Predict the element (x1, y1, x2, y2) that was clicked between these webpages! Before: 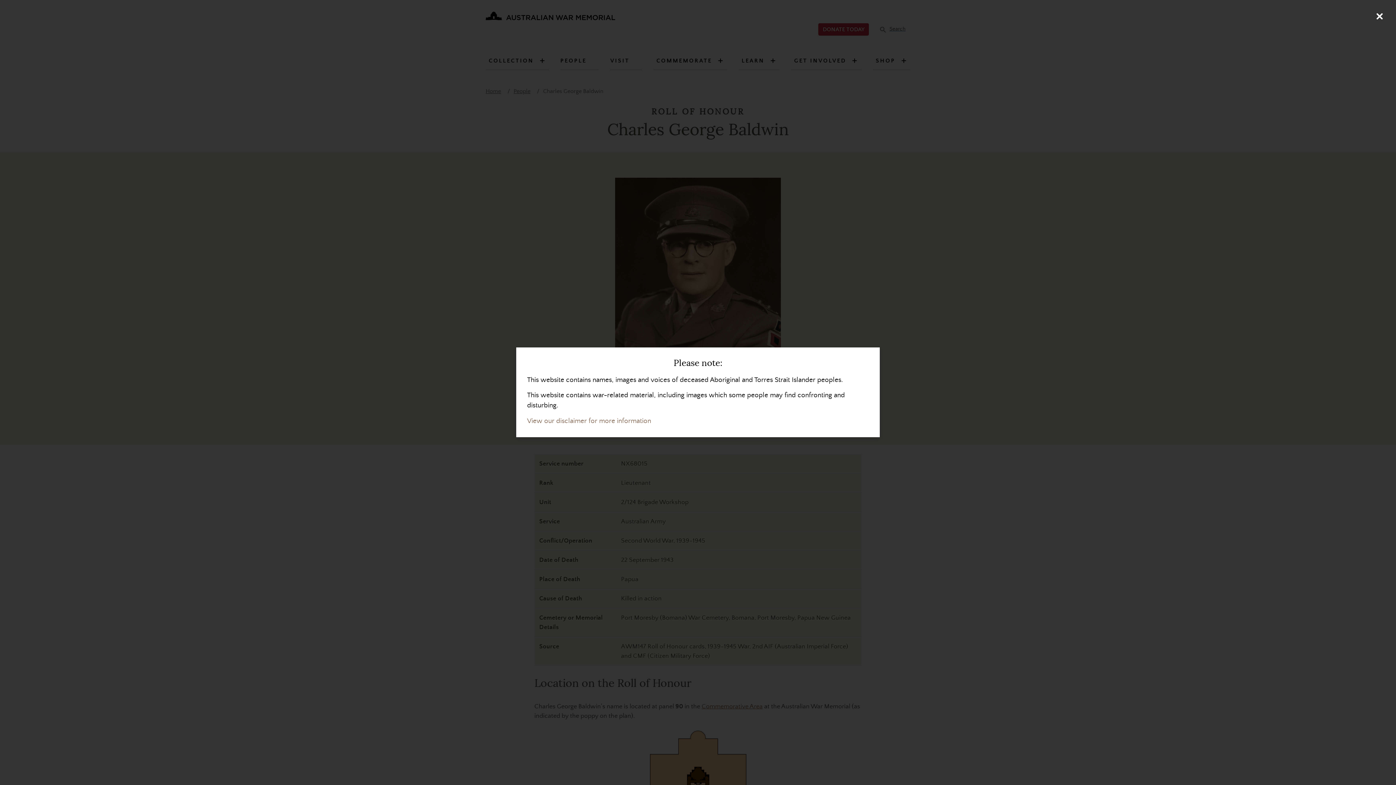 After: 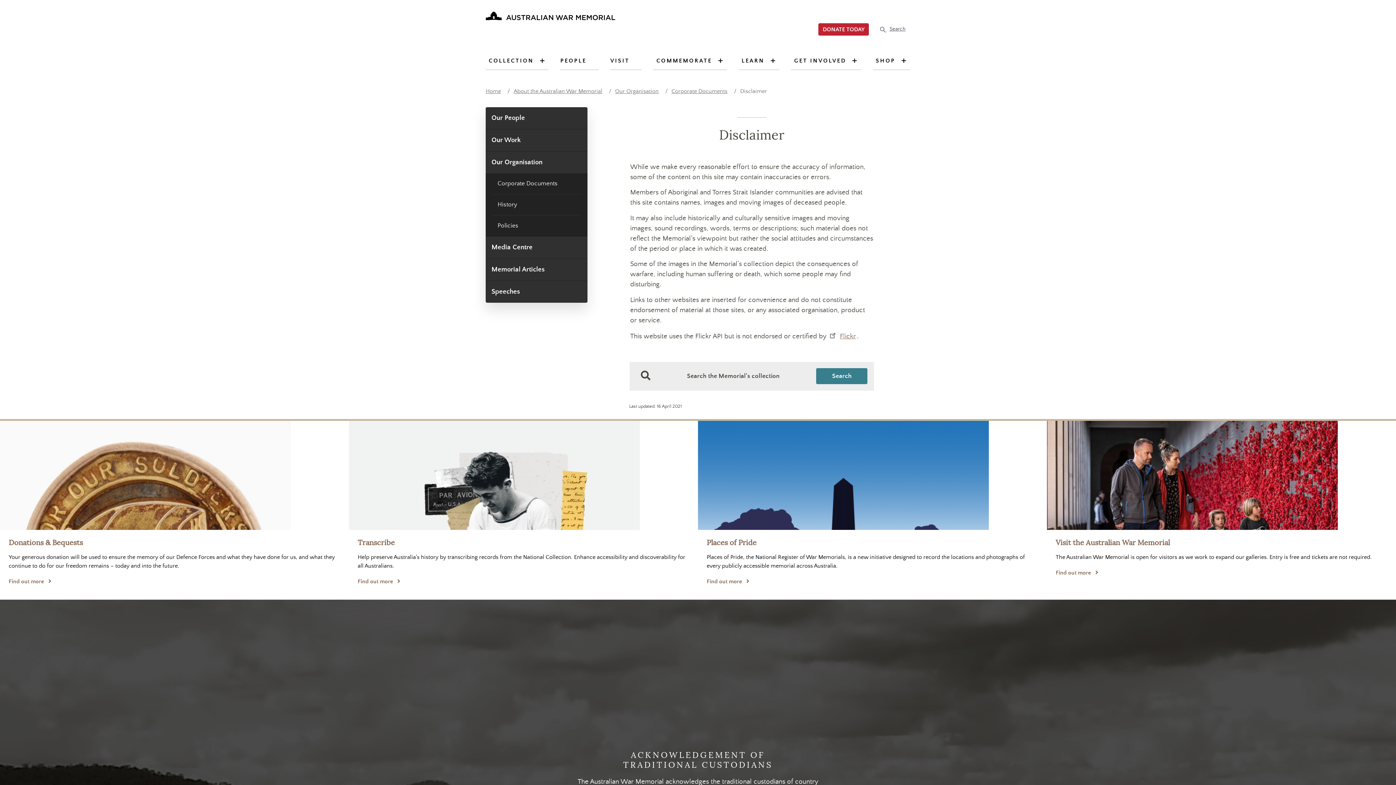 Action: label: View our disclaimer for more information bbox: (527, 417, 651, 425)